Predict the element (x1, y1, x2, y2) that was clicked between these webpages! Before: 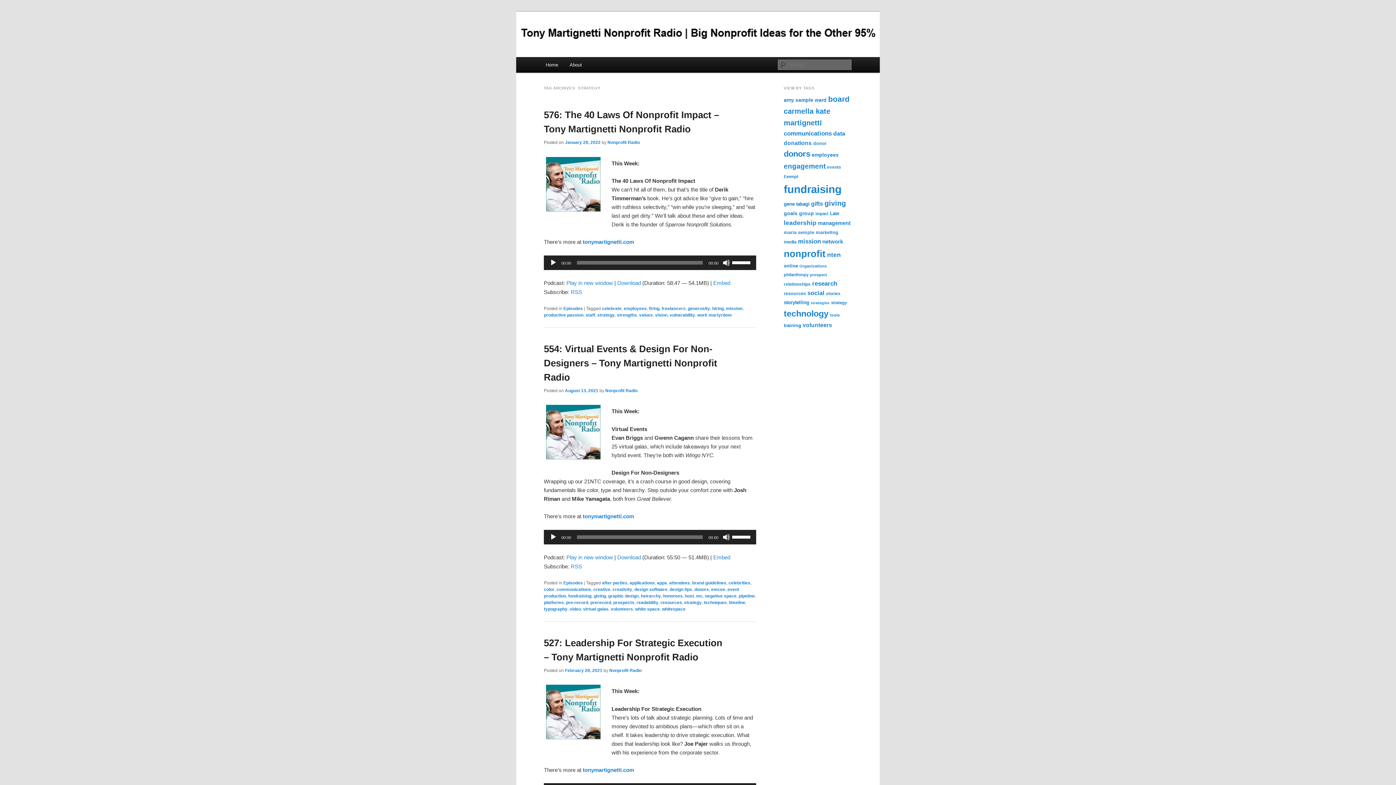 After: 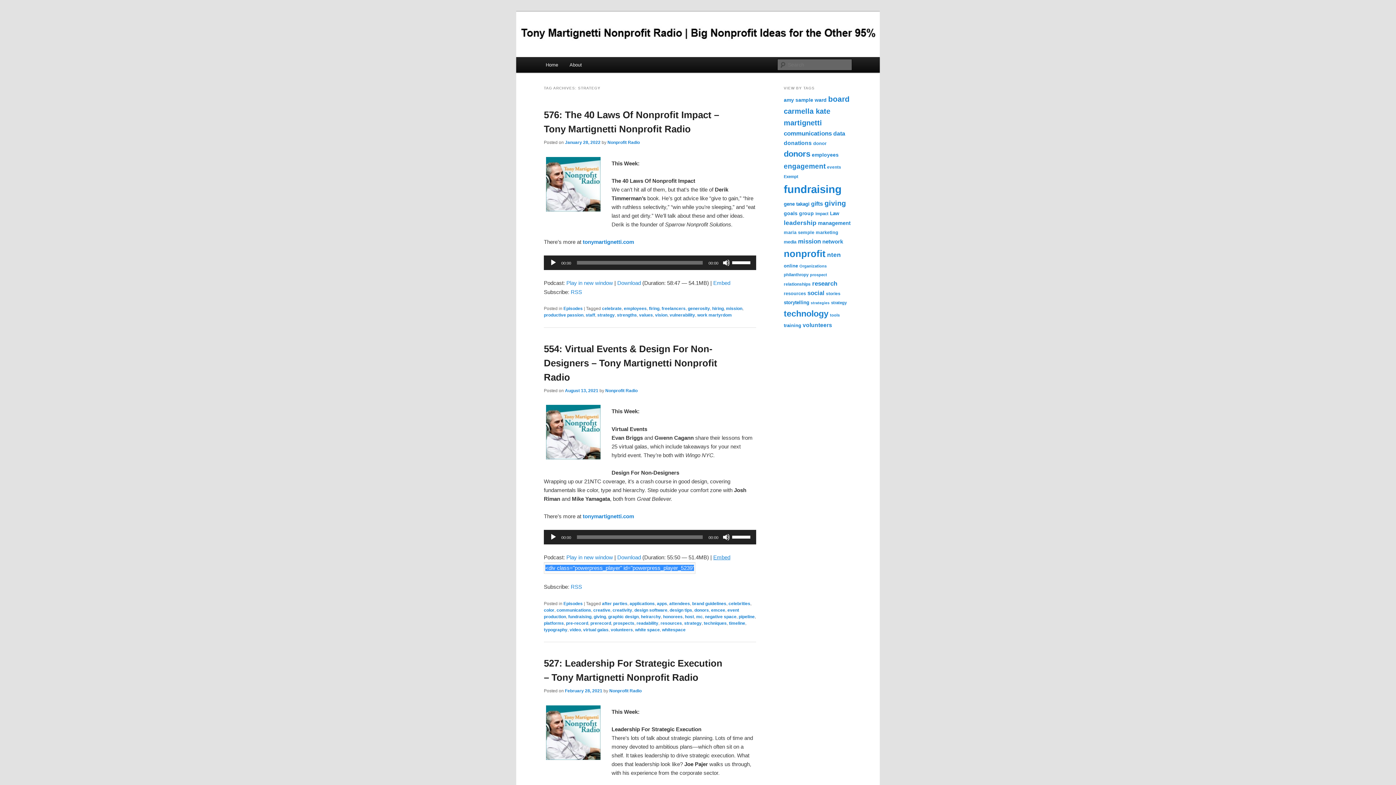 Action: bbox: (713, 554, 730, 560) label: Embed